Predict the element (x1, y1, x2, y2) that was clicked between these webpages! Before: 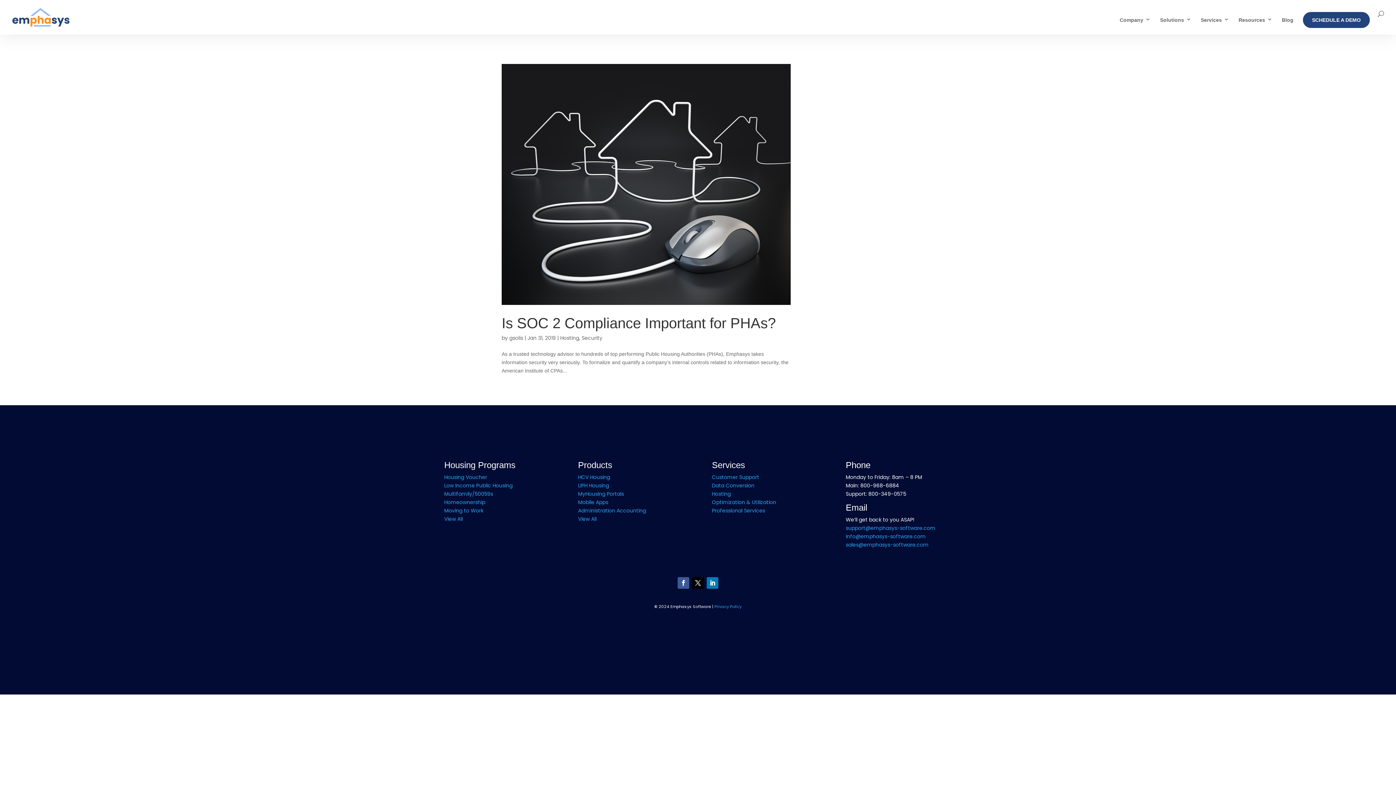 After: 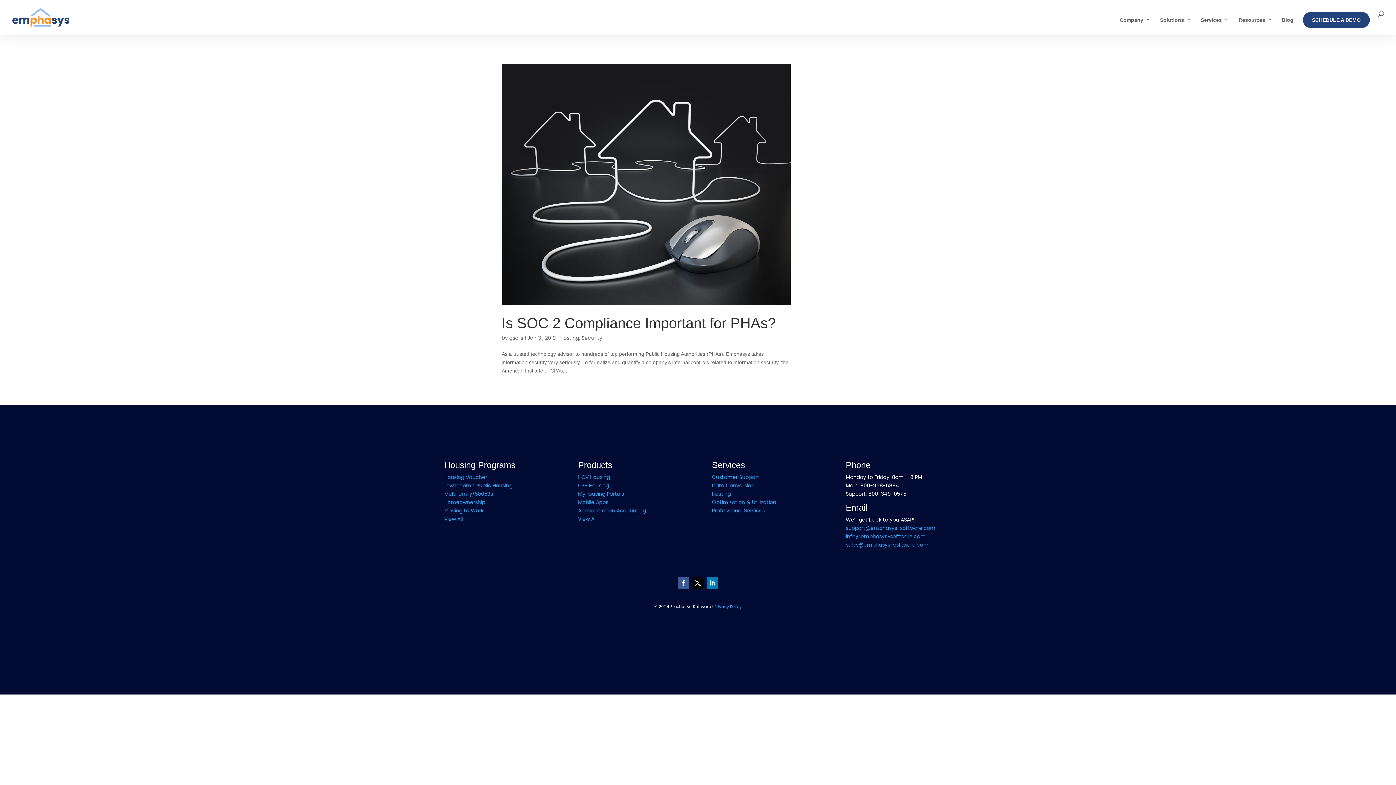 Action: label: info@emphasys-software.com bbox: (846, 533, 926, 540)